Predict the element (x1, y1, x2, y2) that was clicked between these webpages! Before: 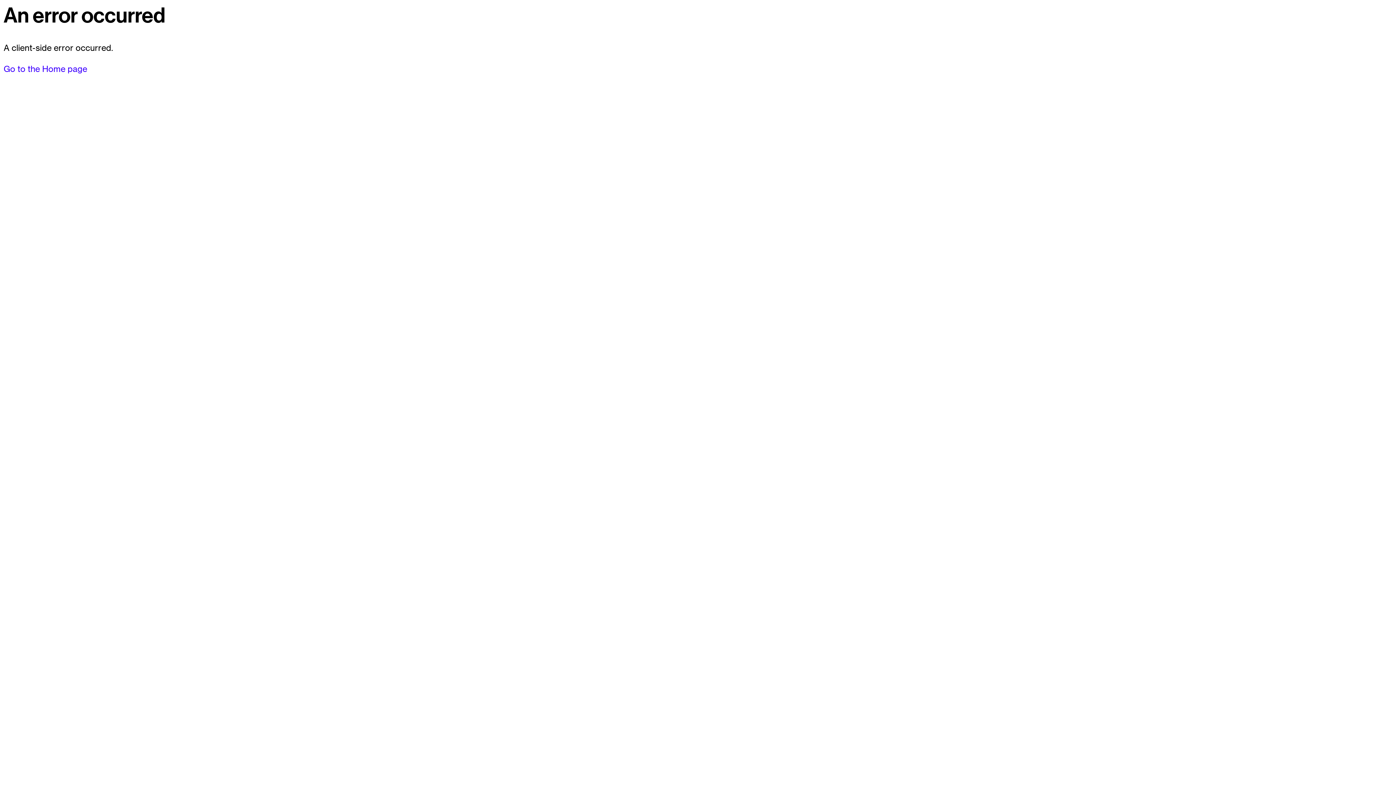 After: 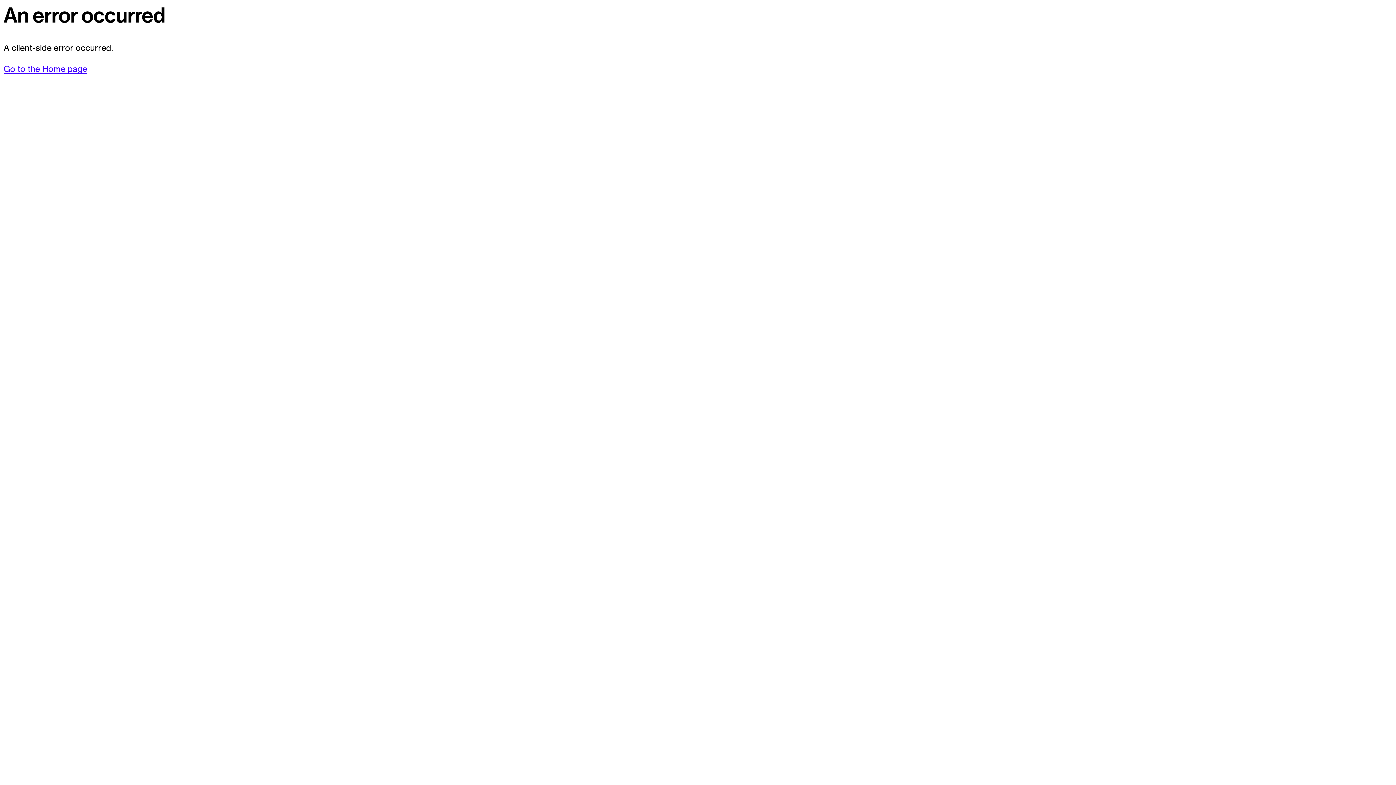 Action: bbox: (3, 63, 87, 74) label: Go to the Home page